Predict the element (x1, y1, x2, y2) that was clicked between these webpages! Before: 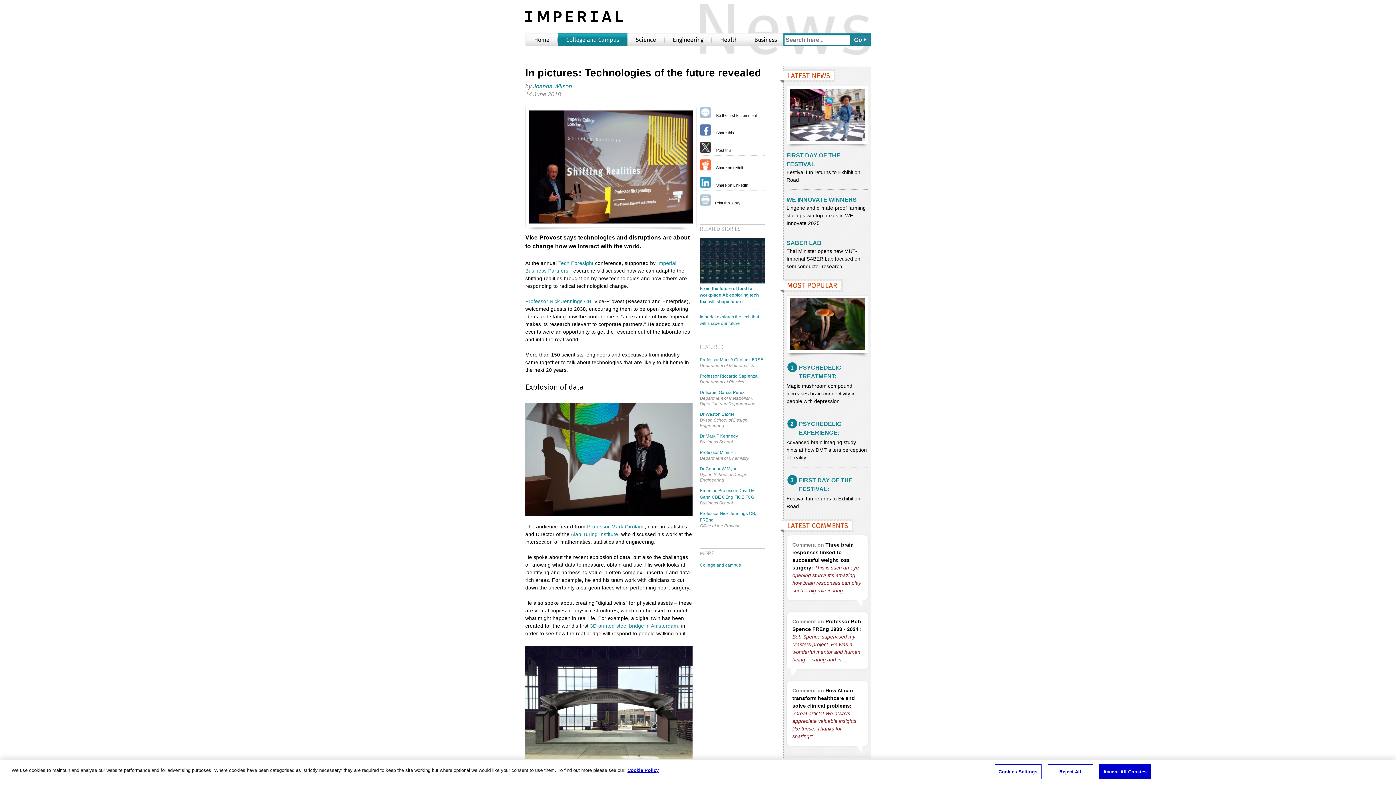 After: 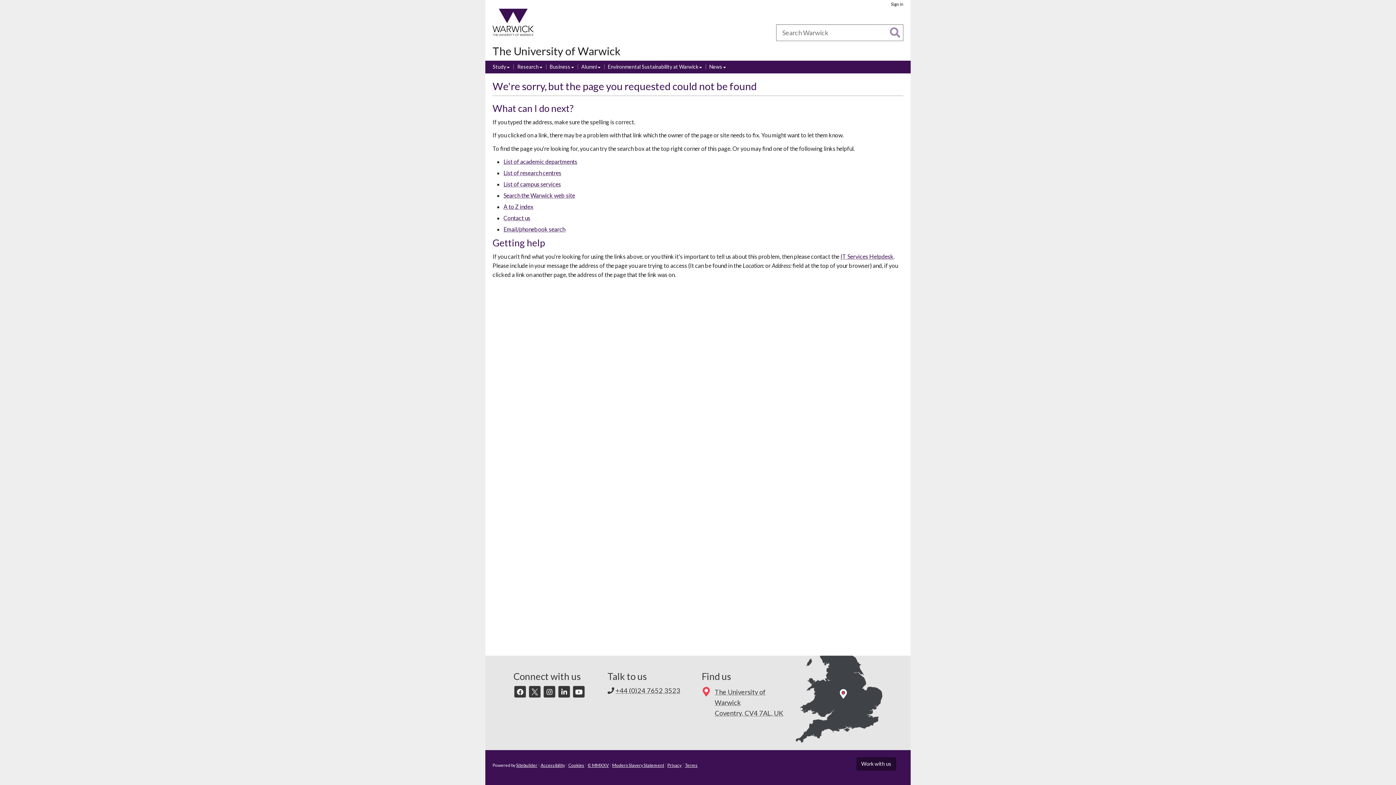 Action: label: Professor Mark A Girolami FRSE bbox: (700, 357, 763, 362)